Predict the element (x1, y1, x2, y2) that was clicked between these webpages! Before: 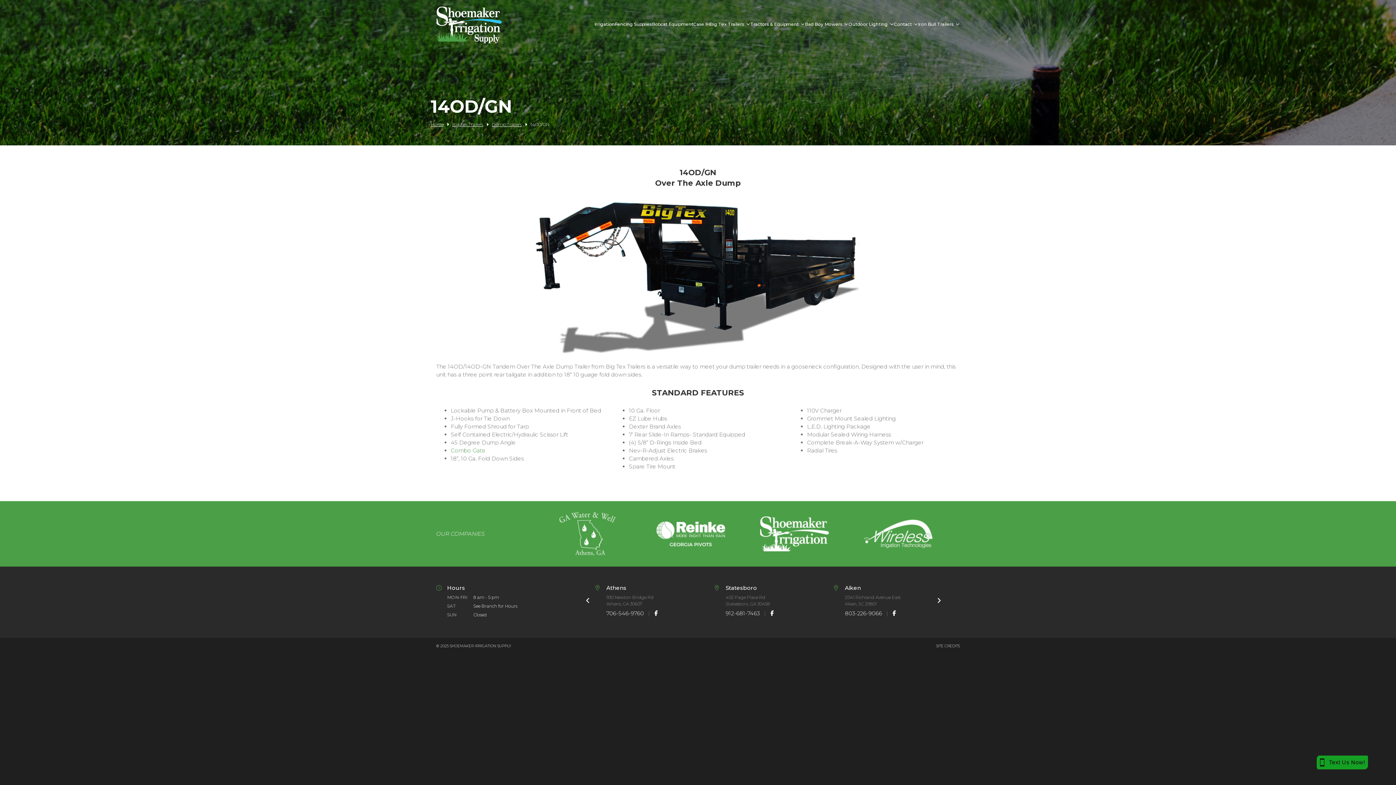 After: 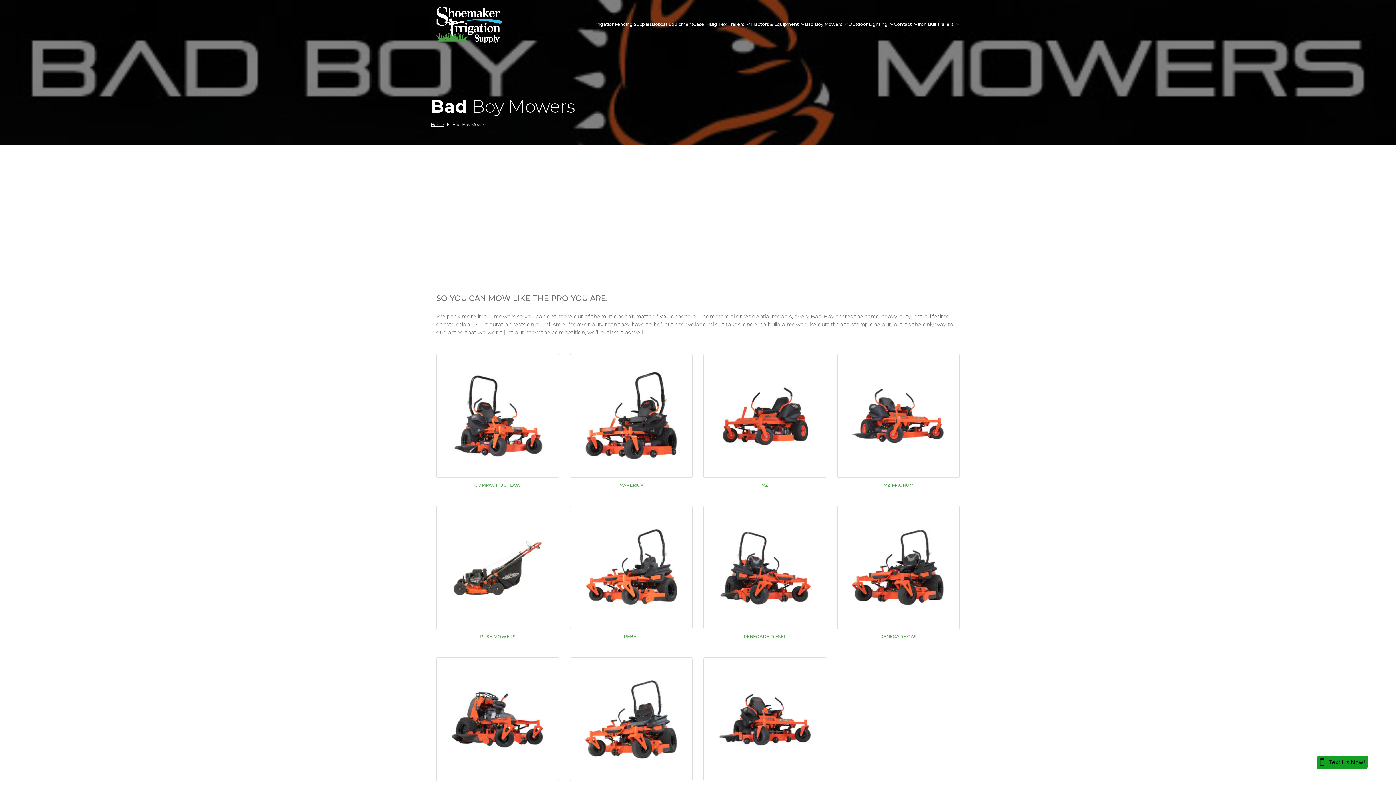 Action: label: Bad Boy Mowers bbox: (805, 18, 848, 29)